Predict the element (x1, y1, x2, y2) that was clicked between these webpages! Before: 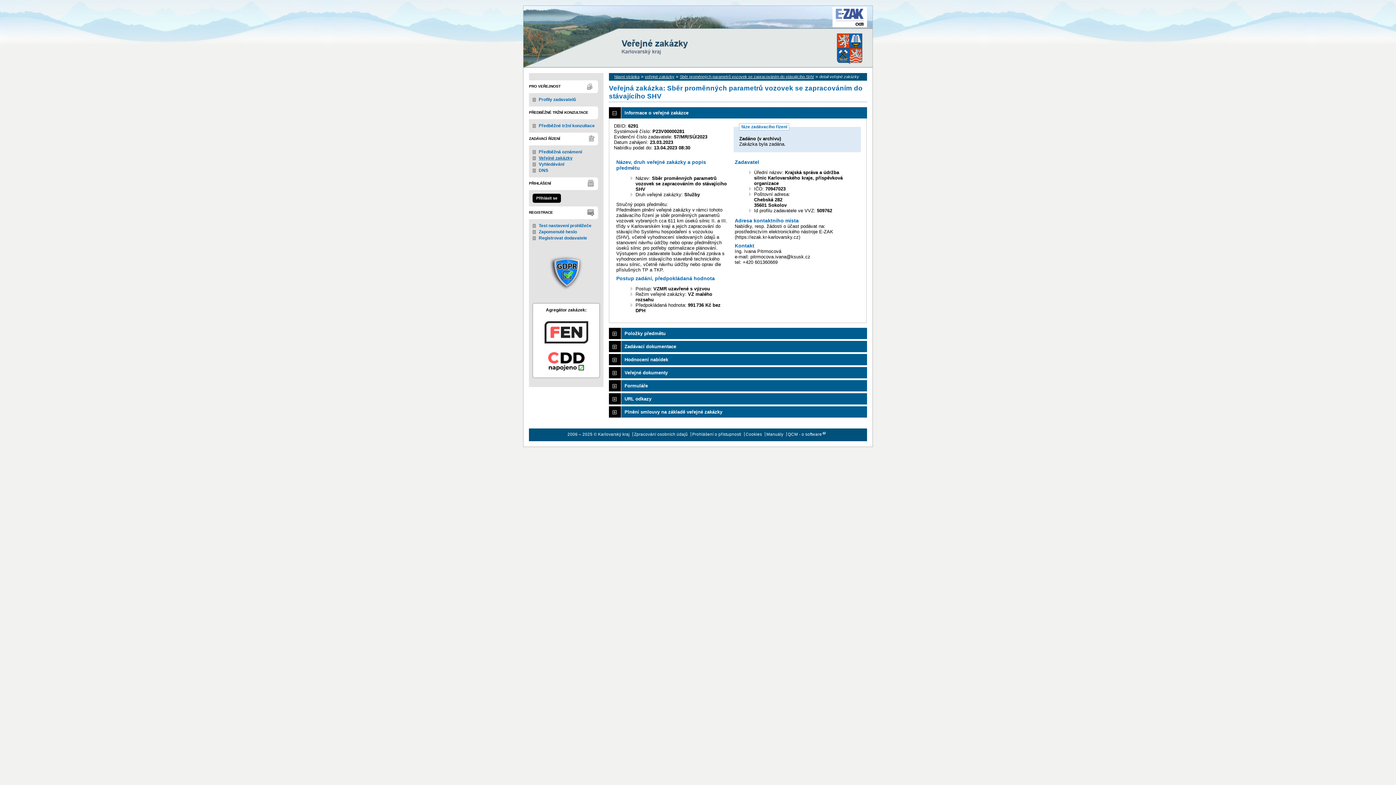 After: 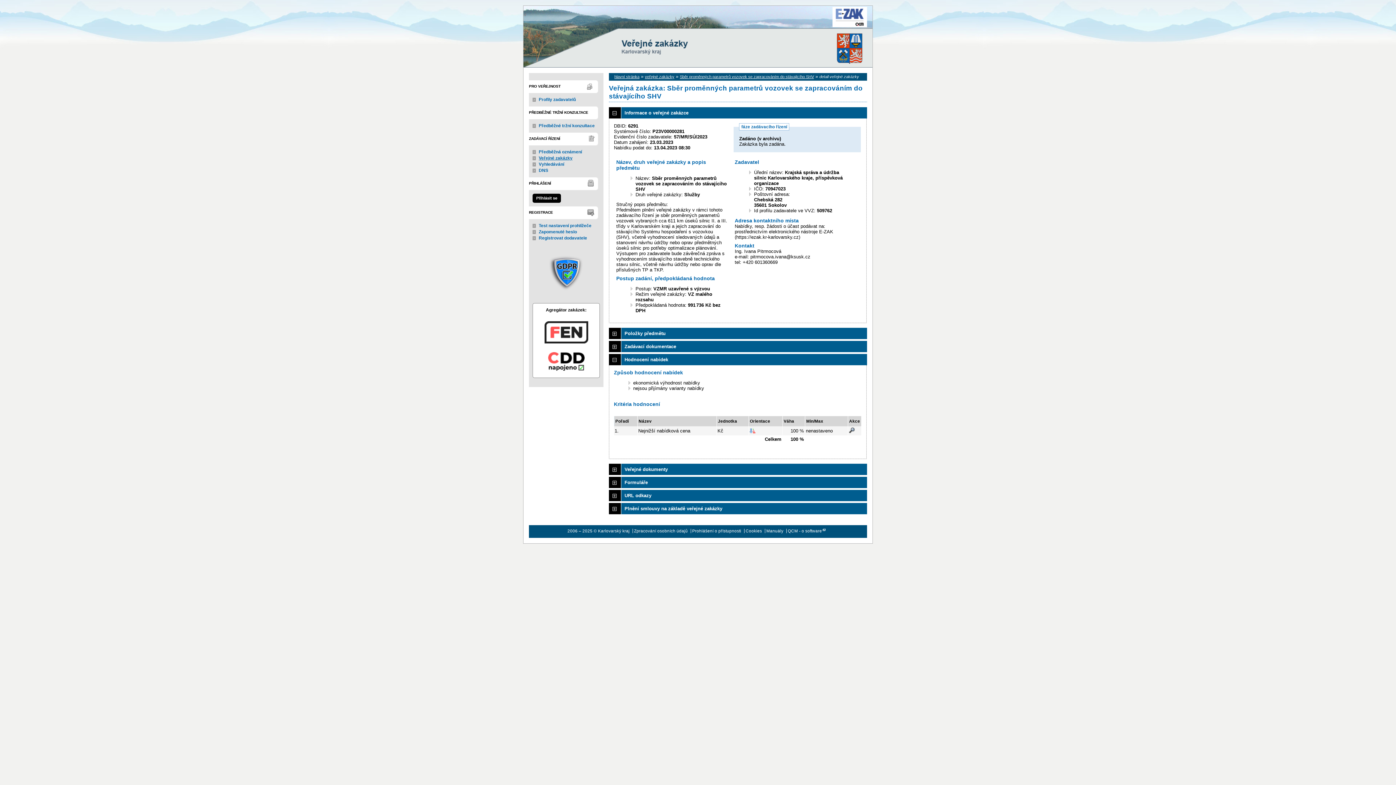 Action: bbox: (609, 354, 867, 365) label: Hodnocení nabídek